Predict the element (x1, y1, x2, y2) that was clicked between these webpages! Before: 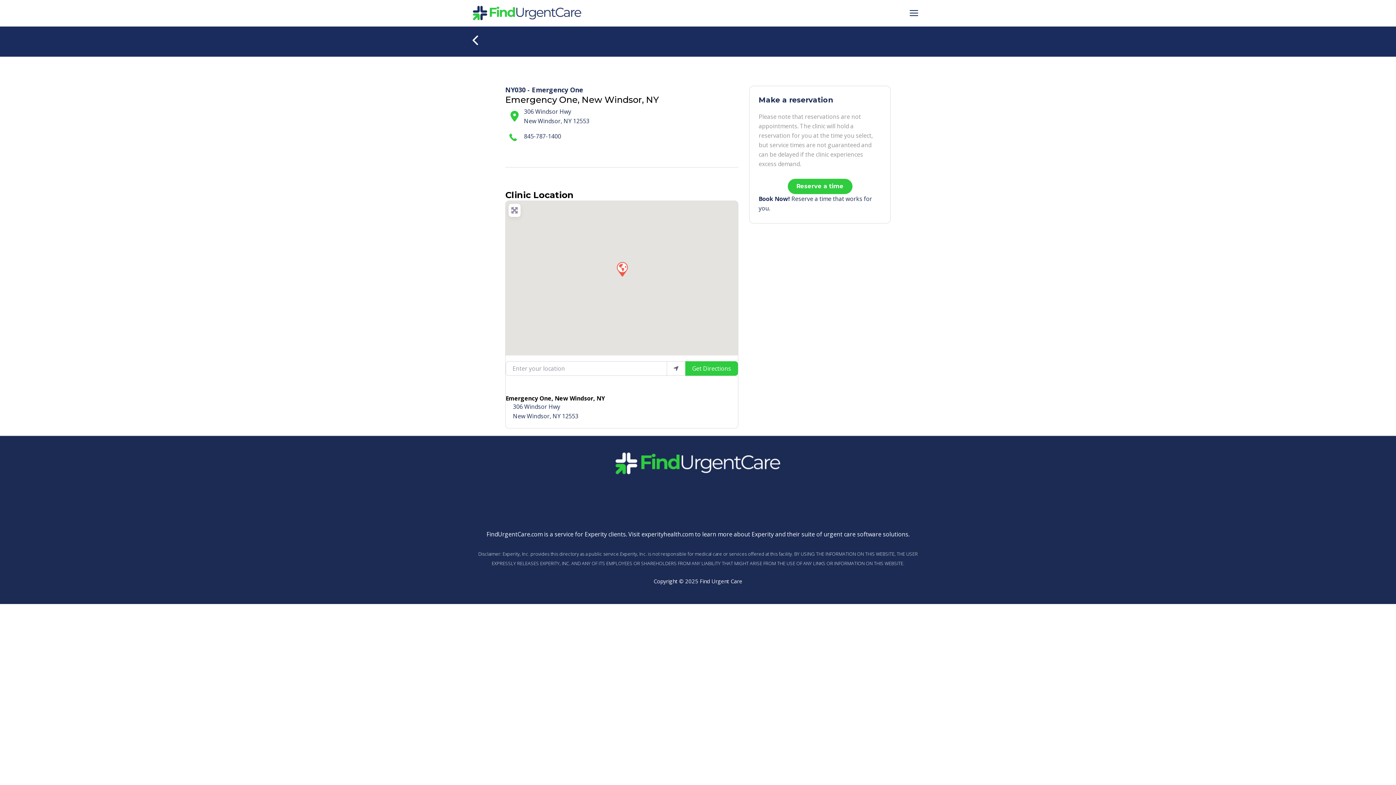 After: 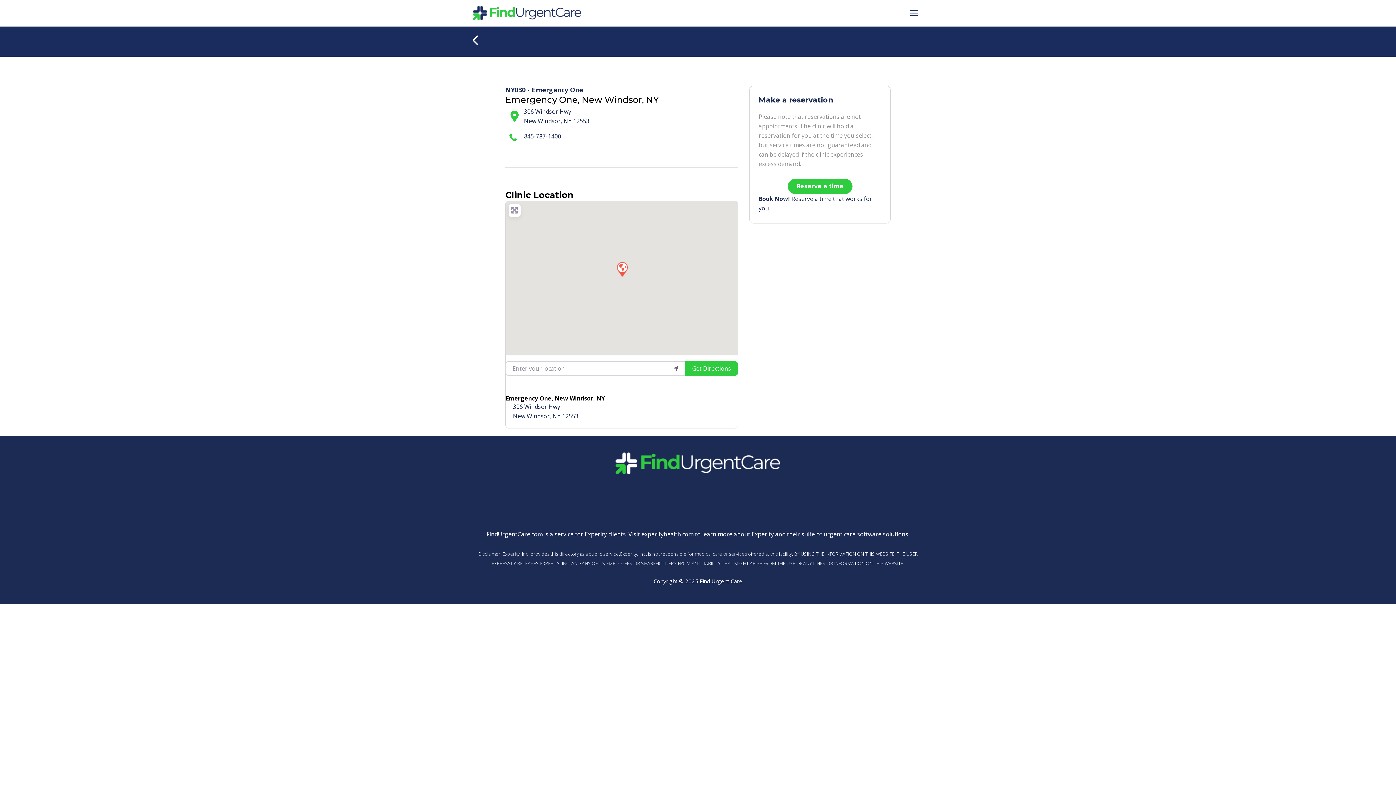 Action: bbox: (908, 530, 909, 538) label: .